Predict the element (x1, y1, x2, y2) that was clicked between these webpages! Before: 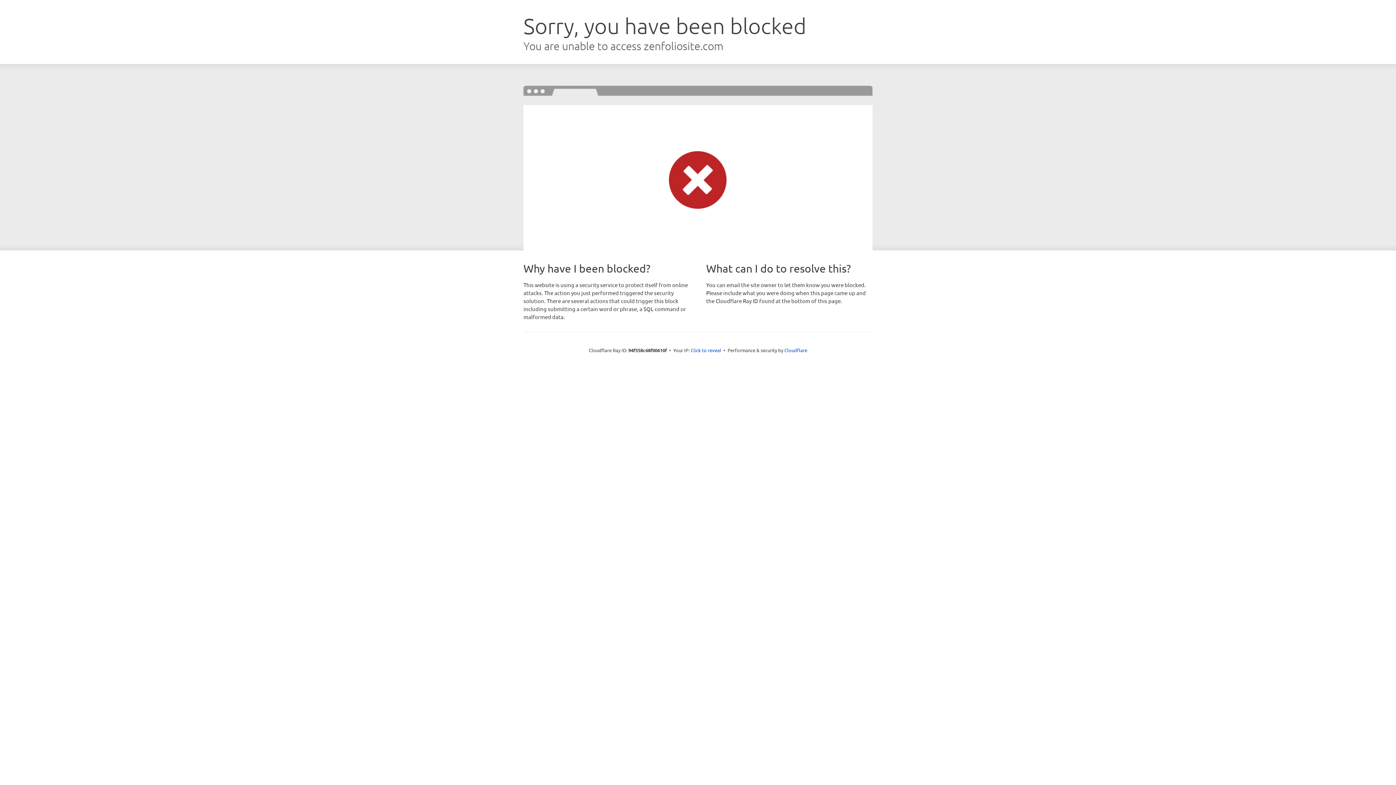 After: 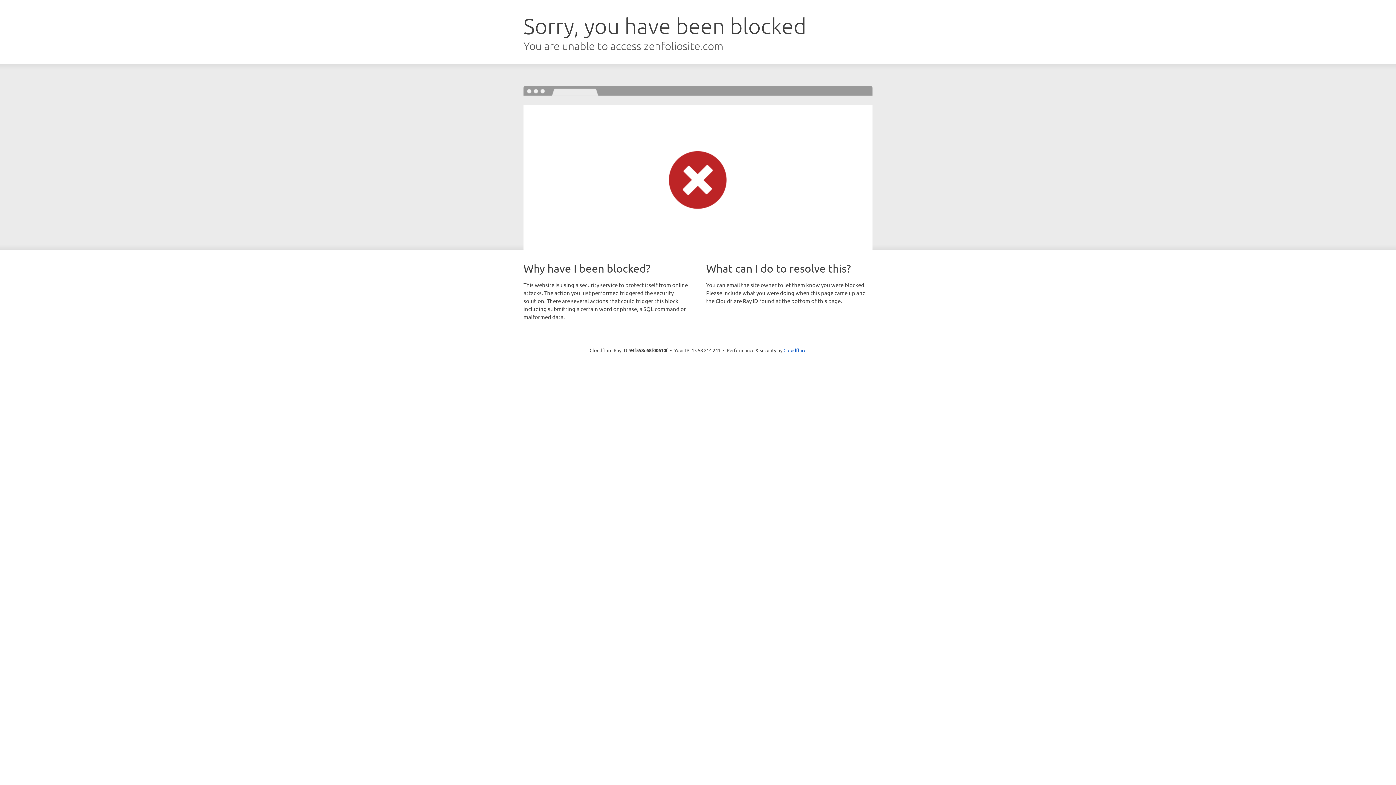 Action: bbox: (690, 346, 721, 353) label: Click to reveal